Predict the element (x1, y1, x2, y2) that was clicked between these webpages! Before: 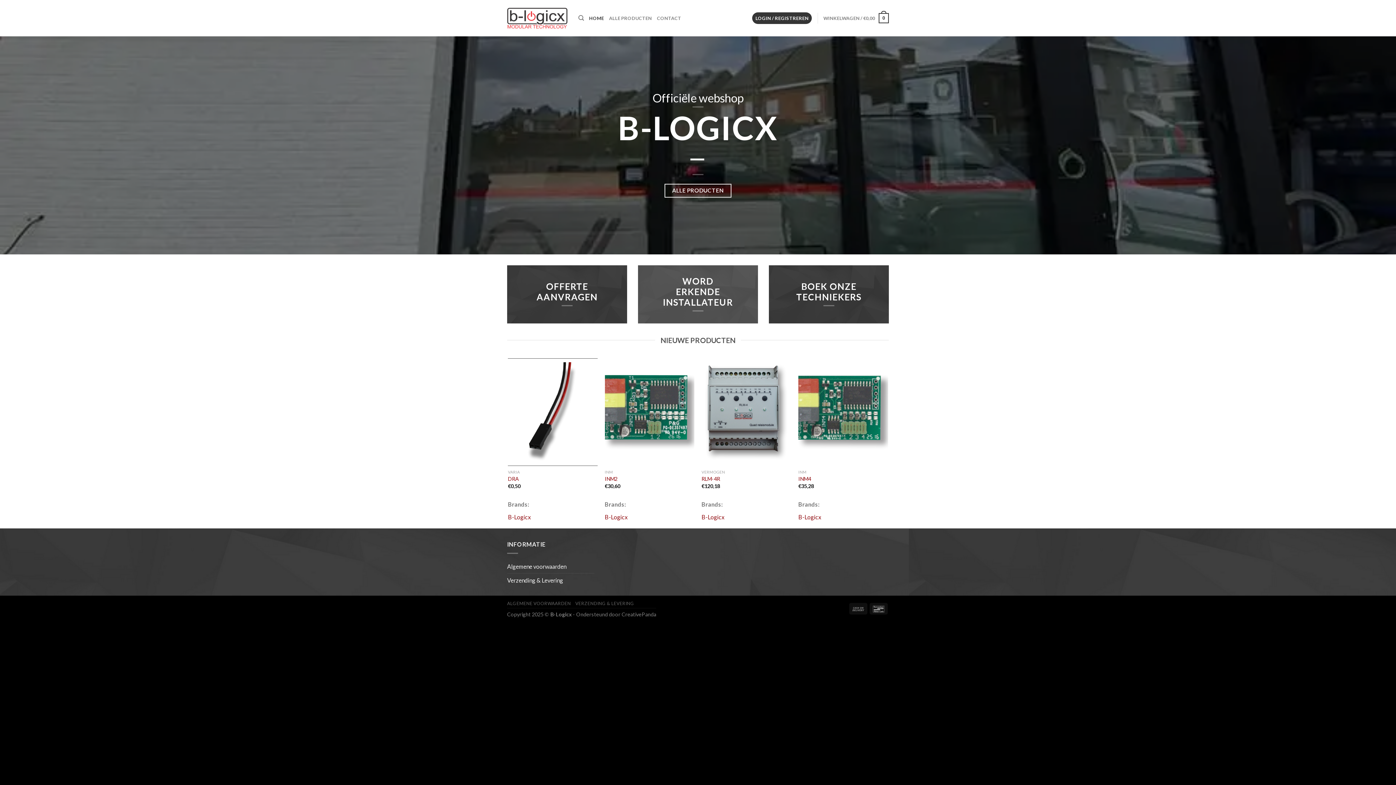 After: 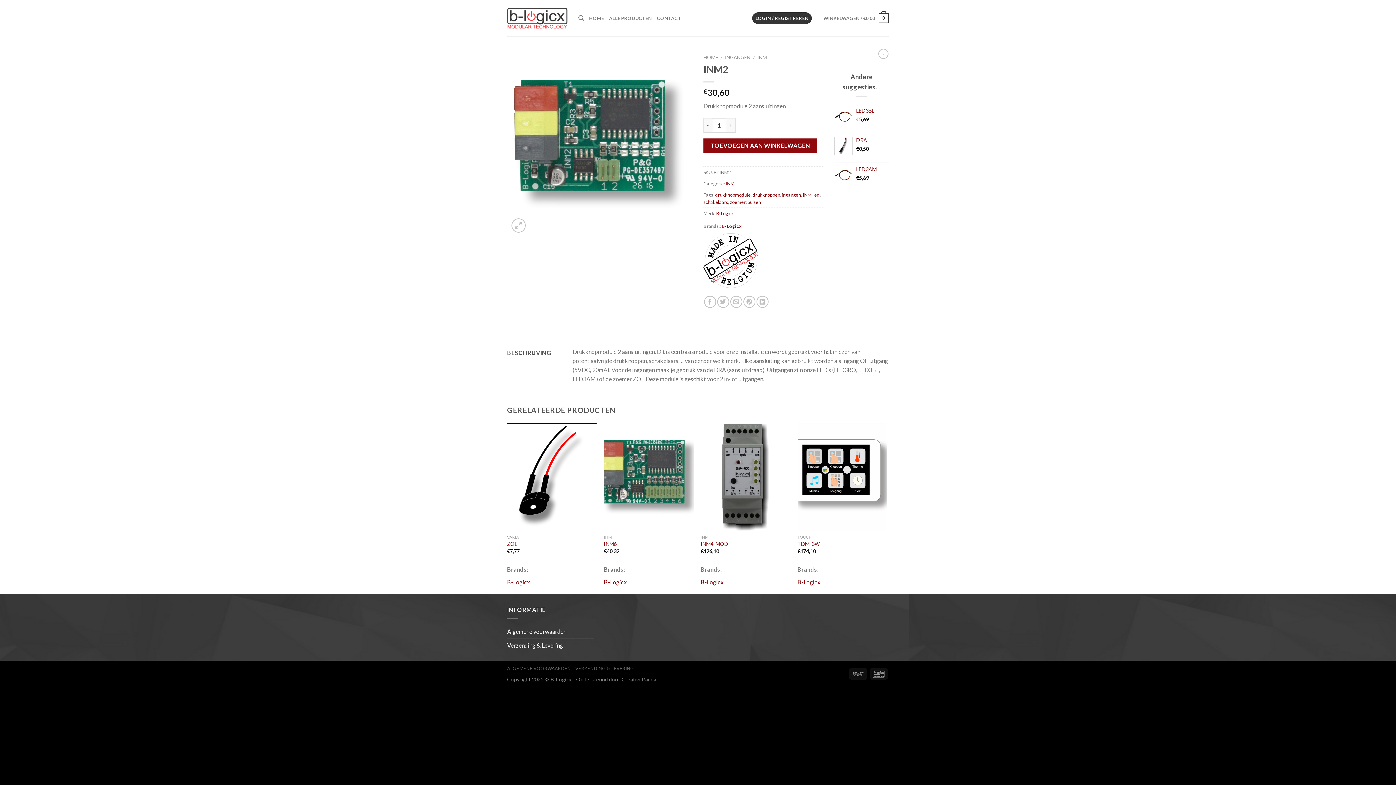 Action: bbox: (604, 476, 617, 482) label: INM2